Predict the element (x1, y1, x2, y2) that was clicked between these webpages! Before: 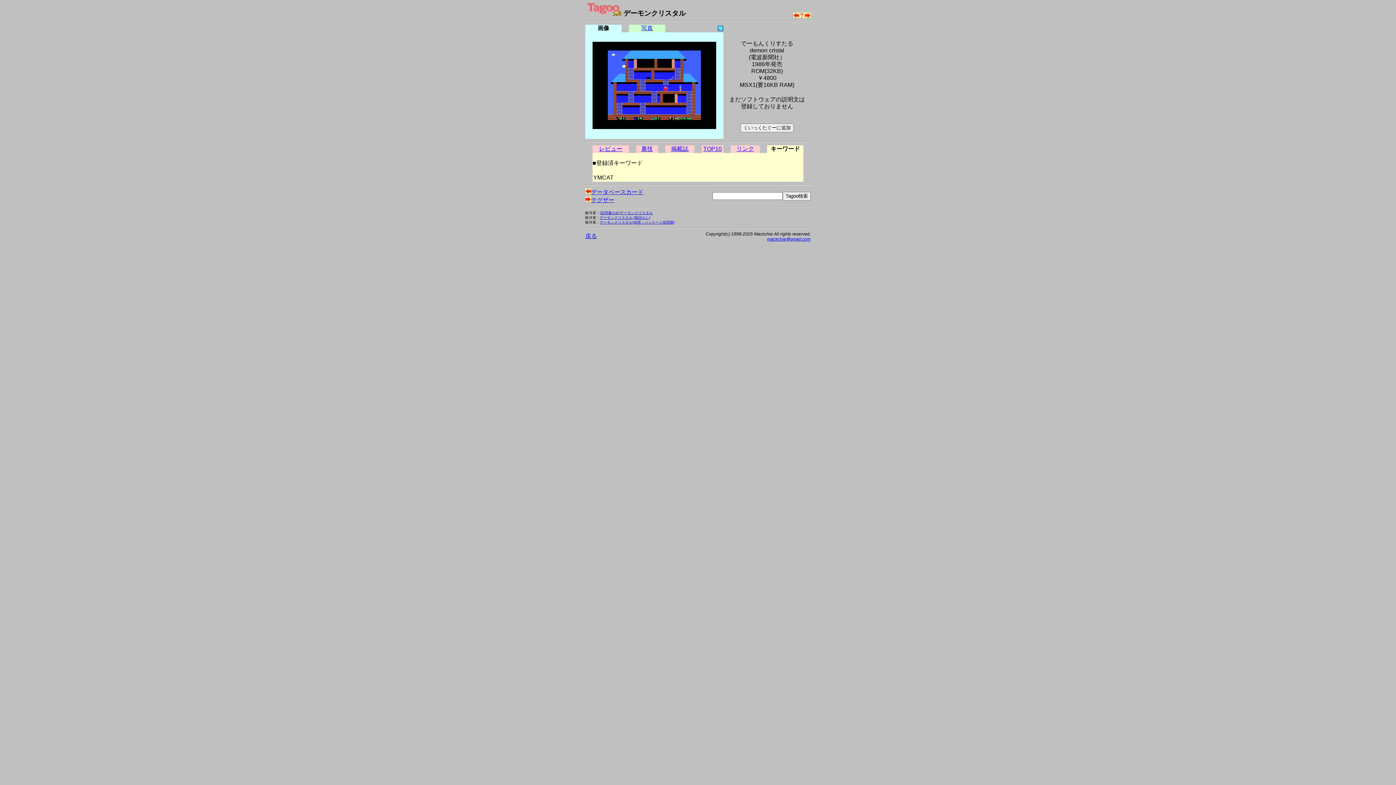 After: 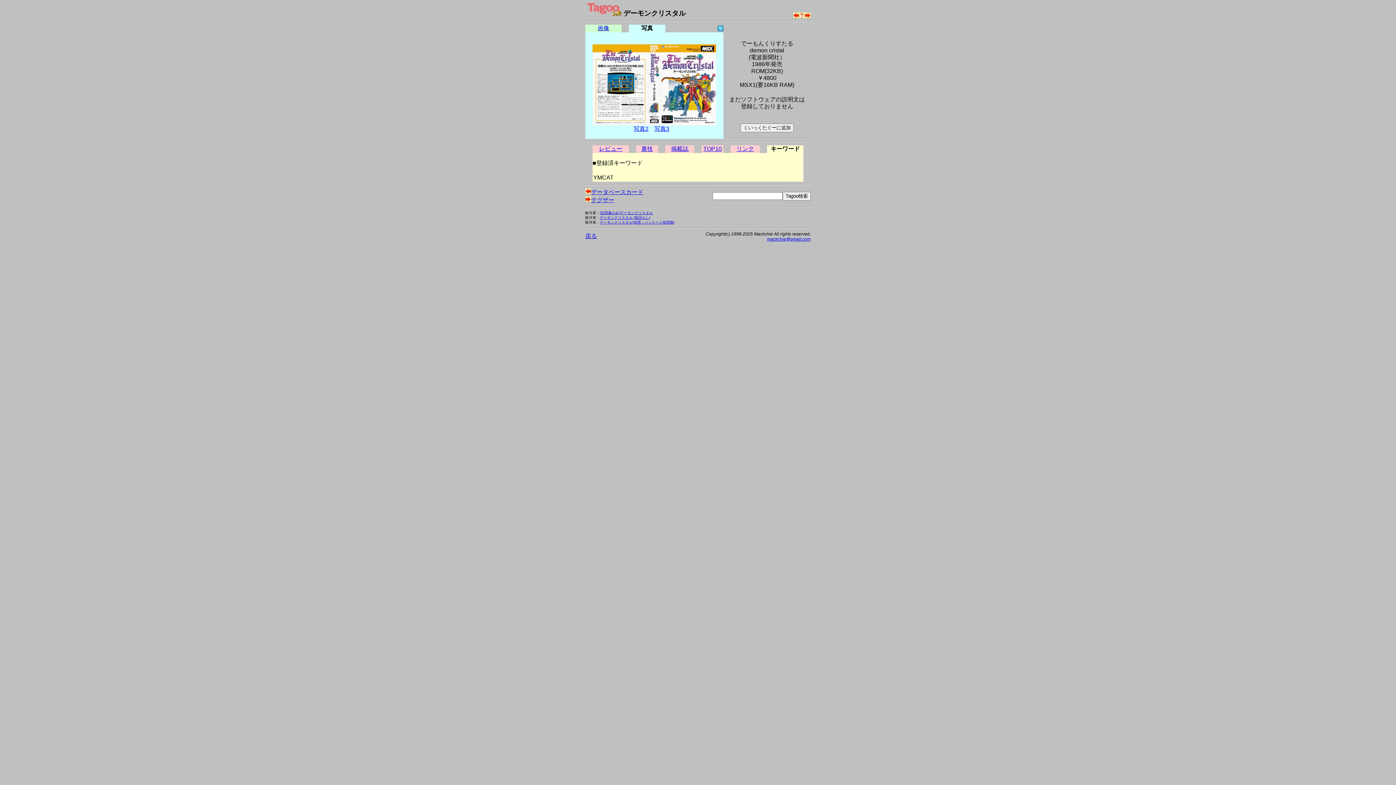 Action: bbox: (641, 25, 653, 31) label: 写真